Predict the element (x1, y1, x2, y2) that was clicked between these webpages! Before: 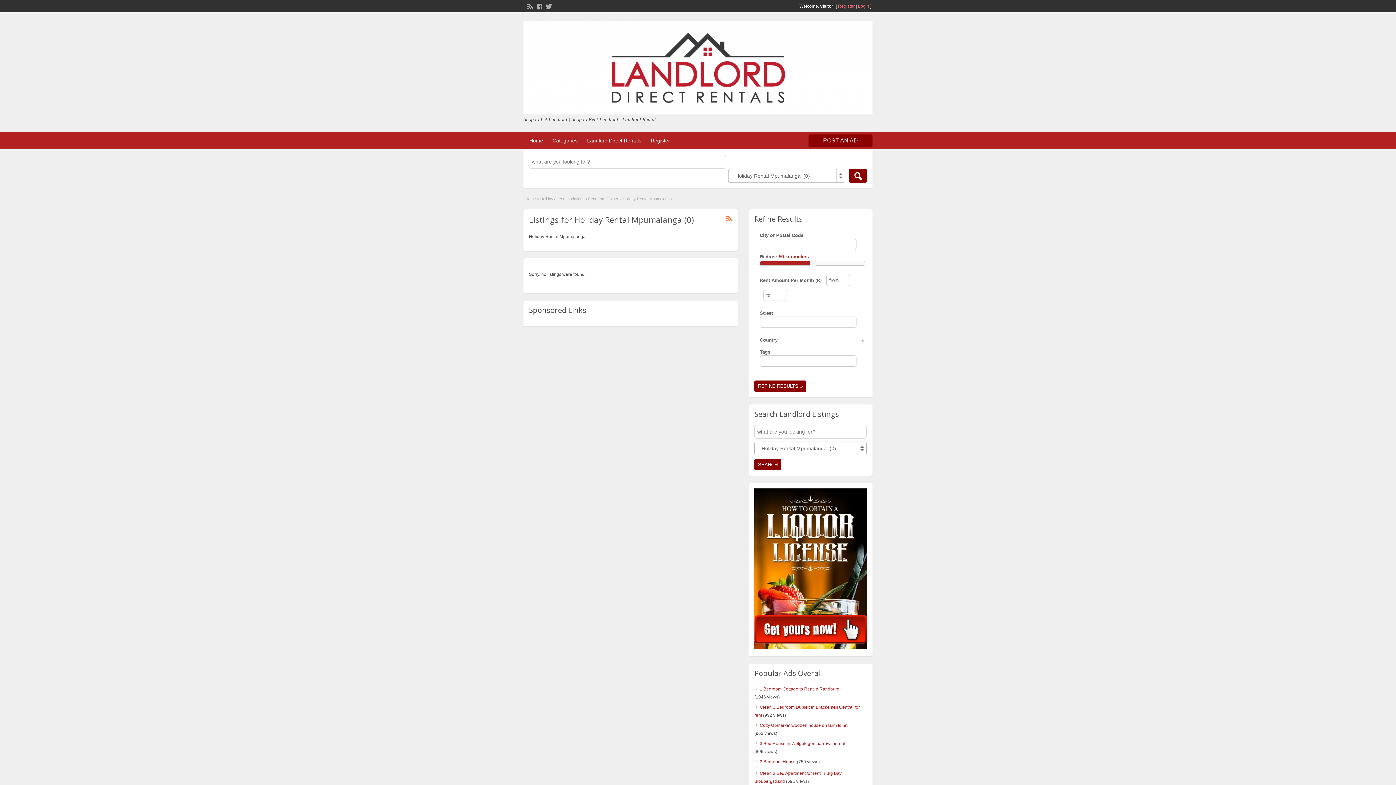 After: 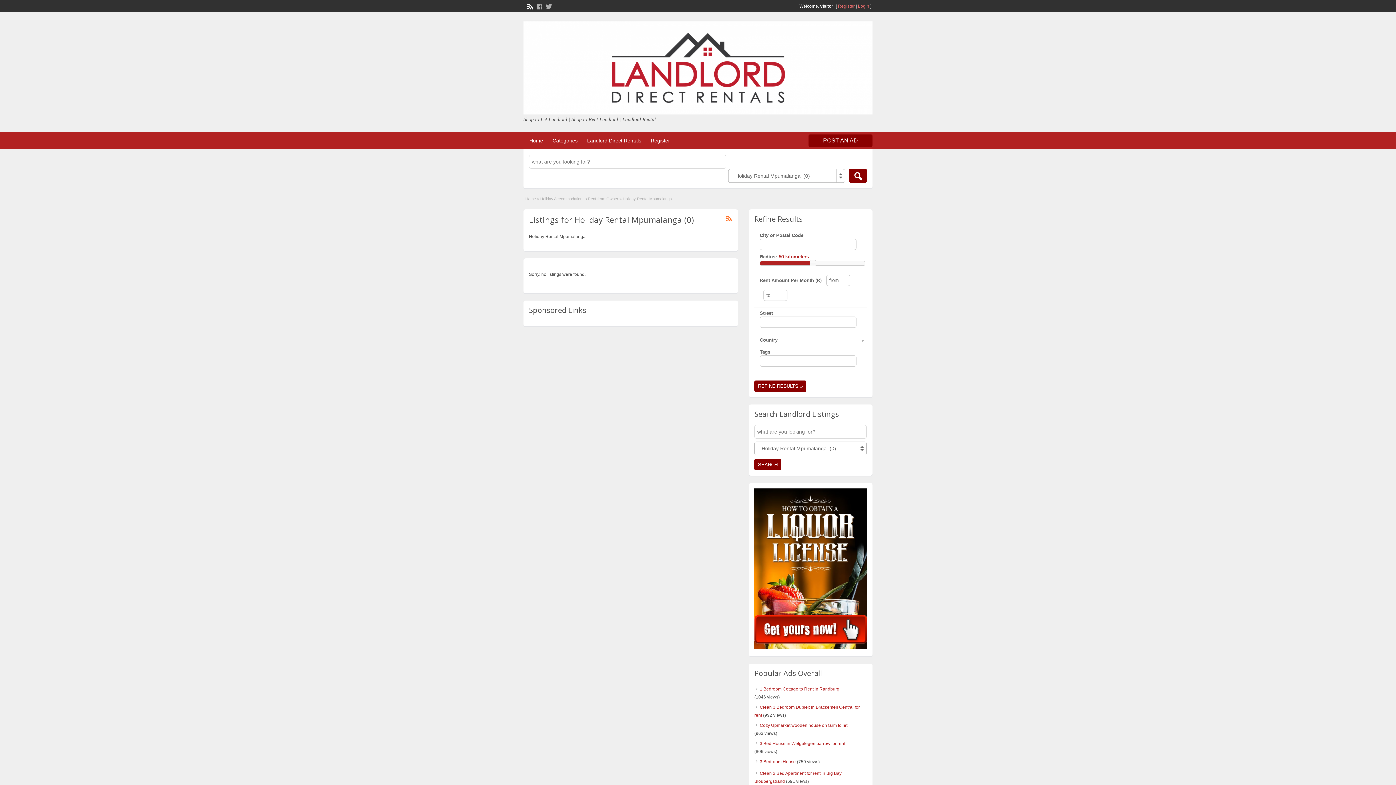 Action: bbox: (526, 2, 532, 8)